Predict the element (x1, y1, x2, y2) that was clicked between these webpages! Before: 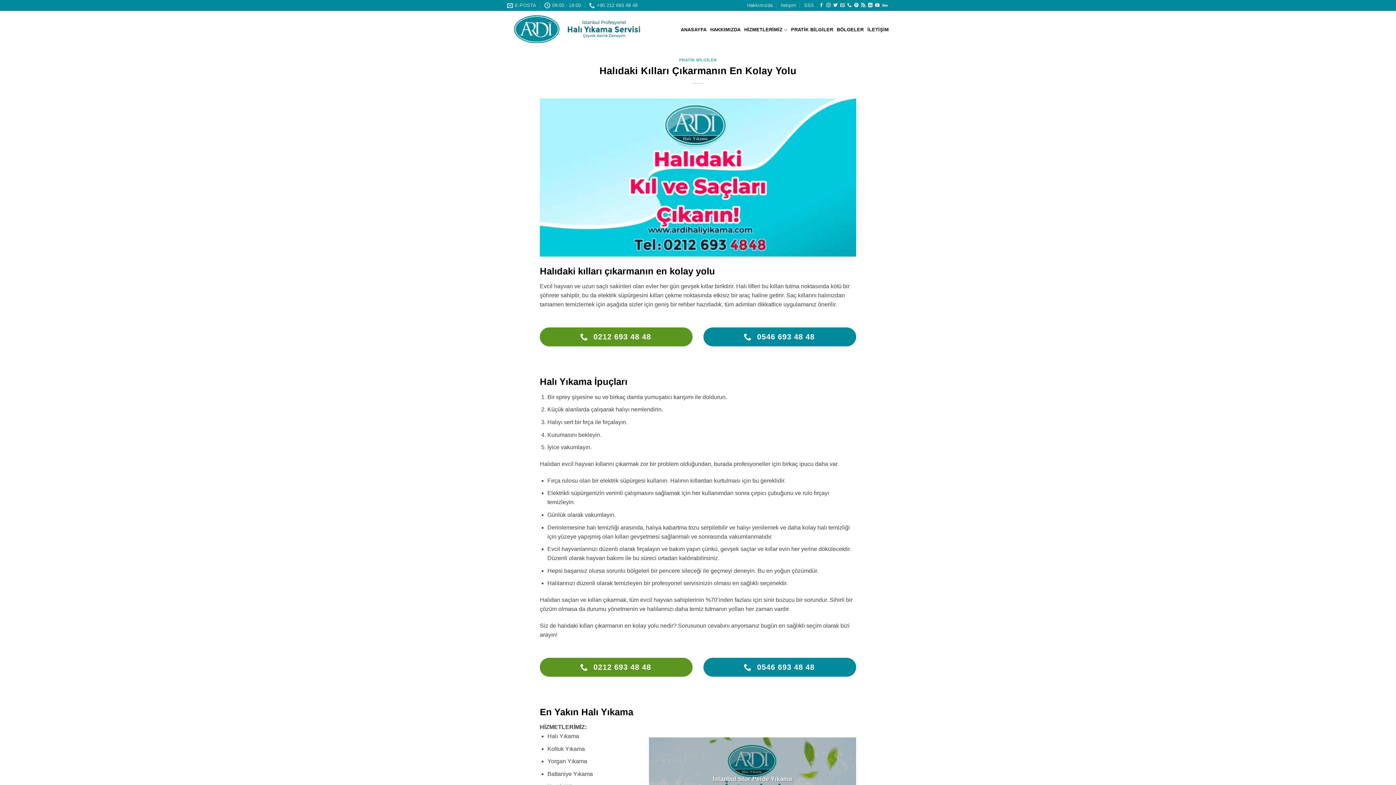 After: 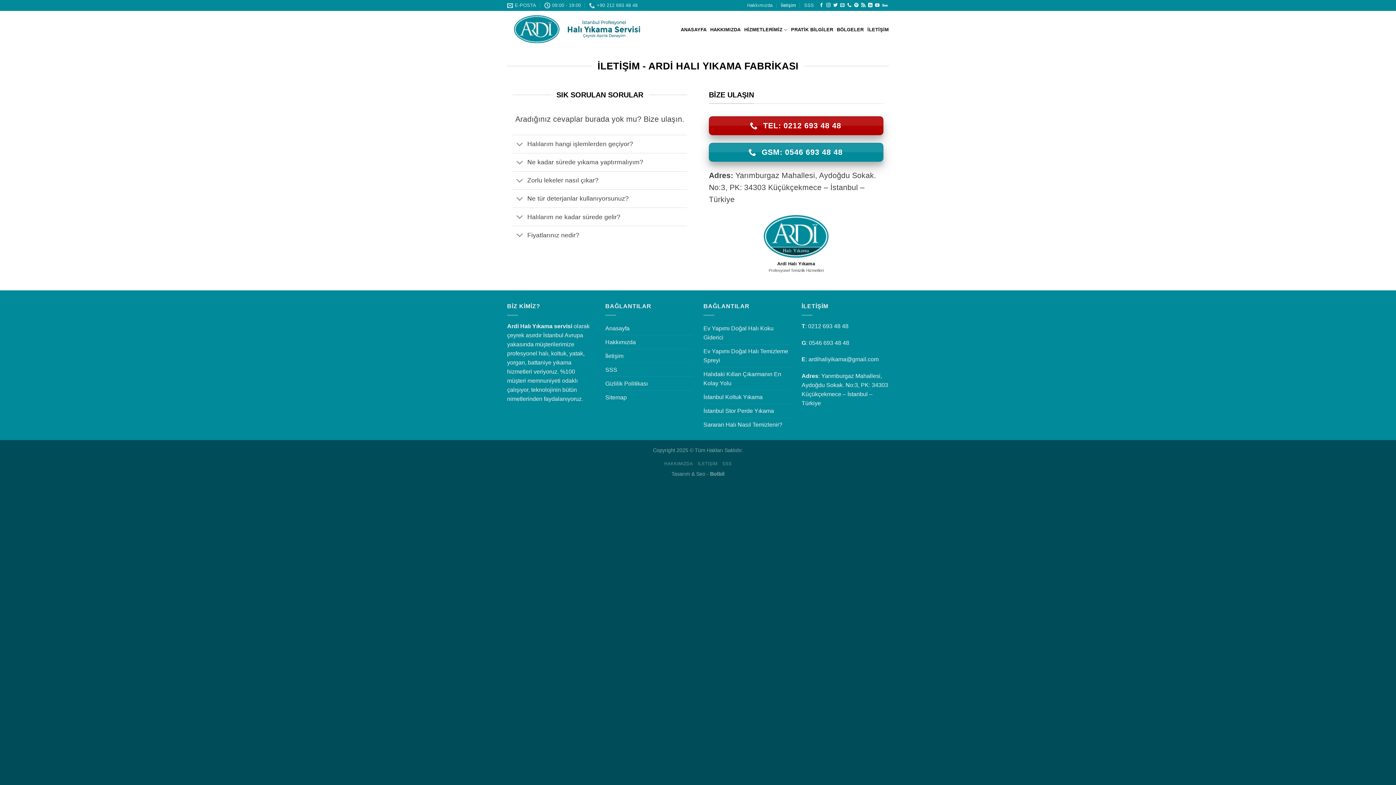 Action: bbox: (780, 0, 796, 10) label: İletişim